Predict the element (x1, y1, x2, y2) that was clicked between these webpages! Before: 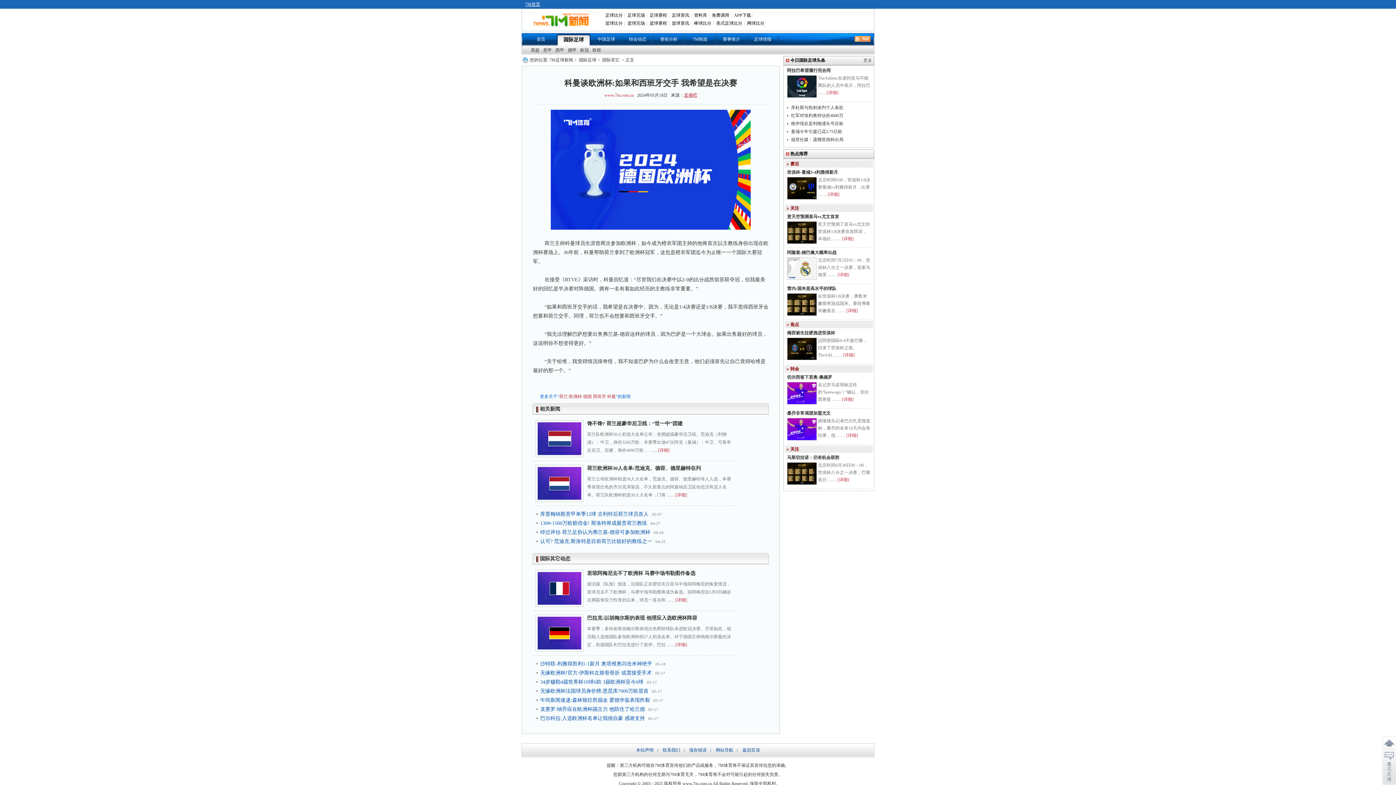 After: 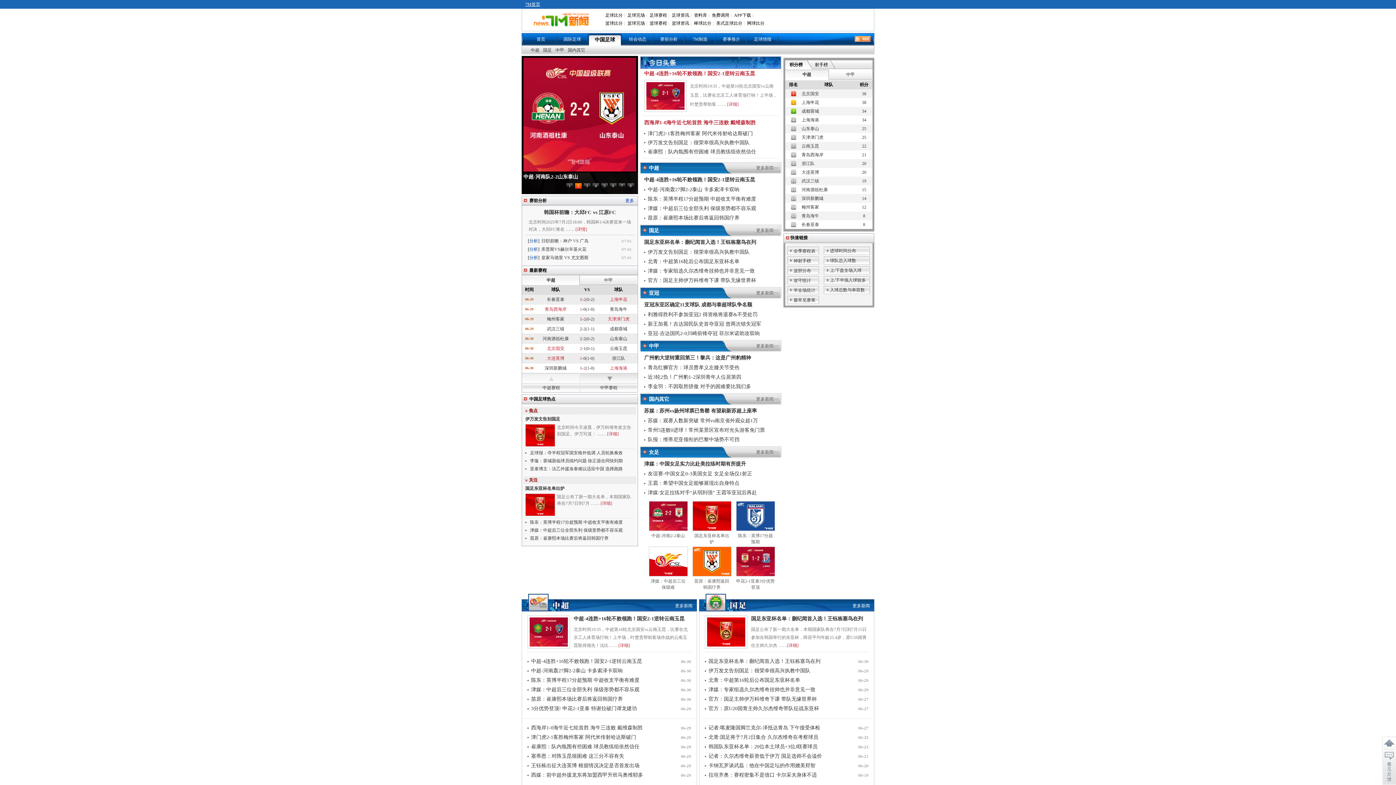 Action: bbox: (590, 33, 622, 45) label: 中国足球